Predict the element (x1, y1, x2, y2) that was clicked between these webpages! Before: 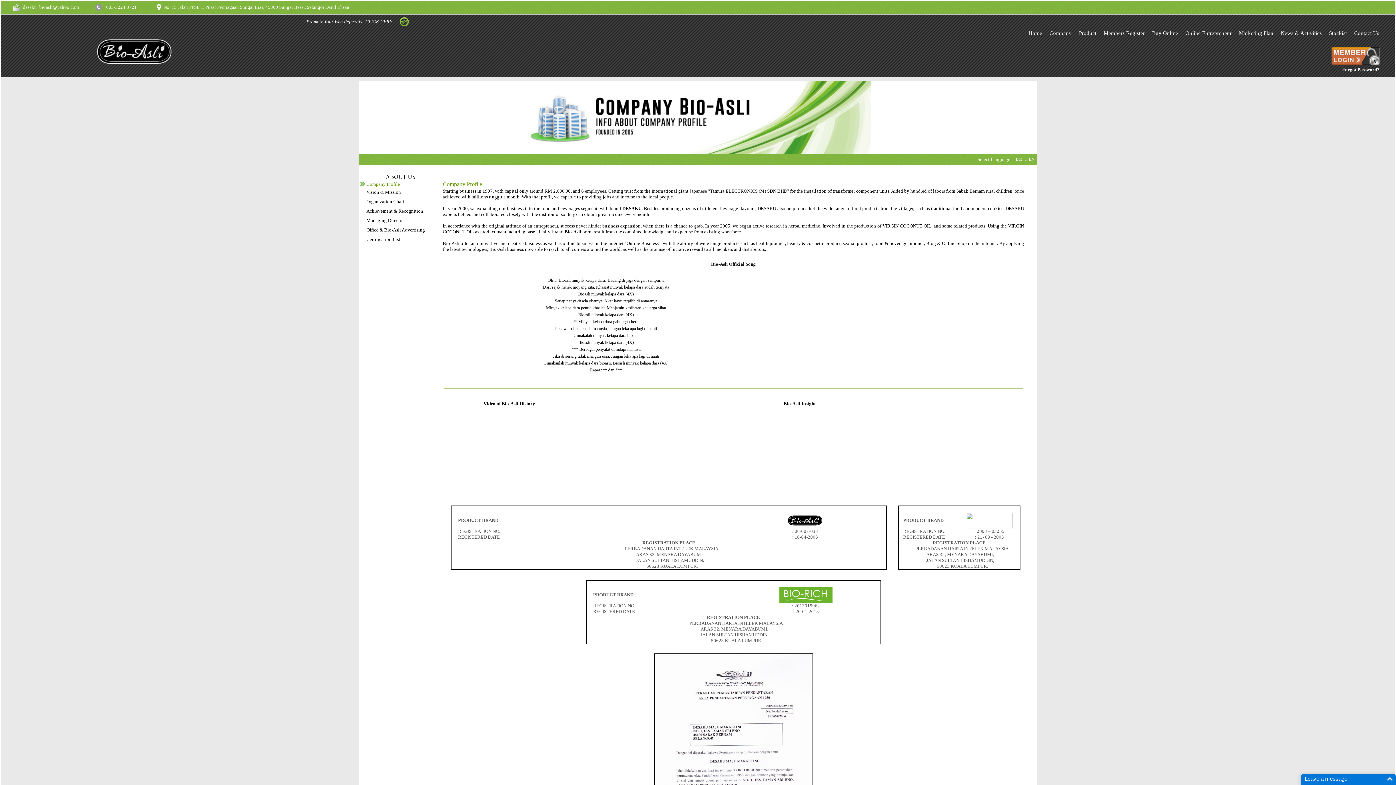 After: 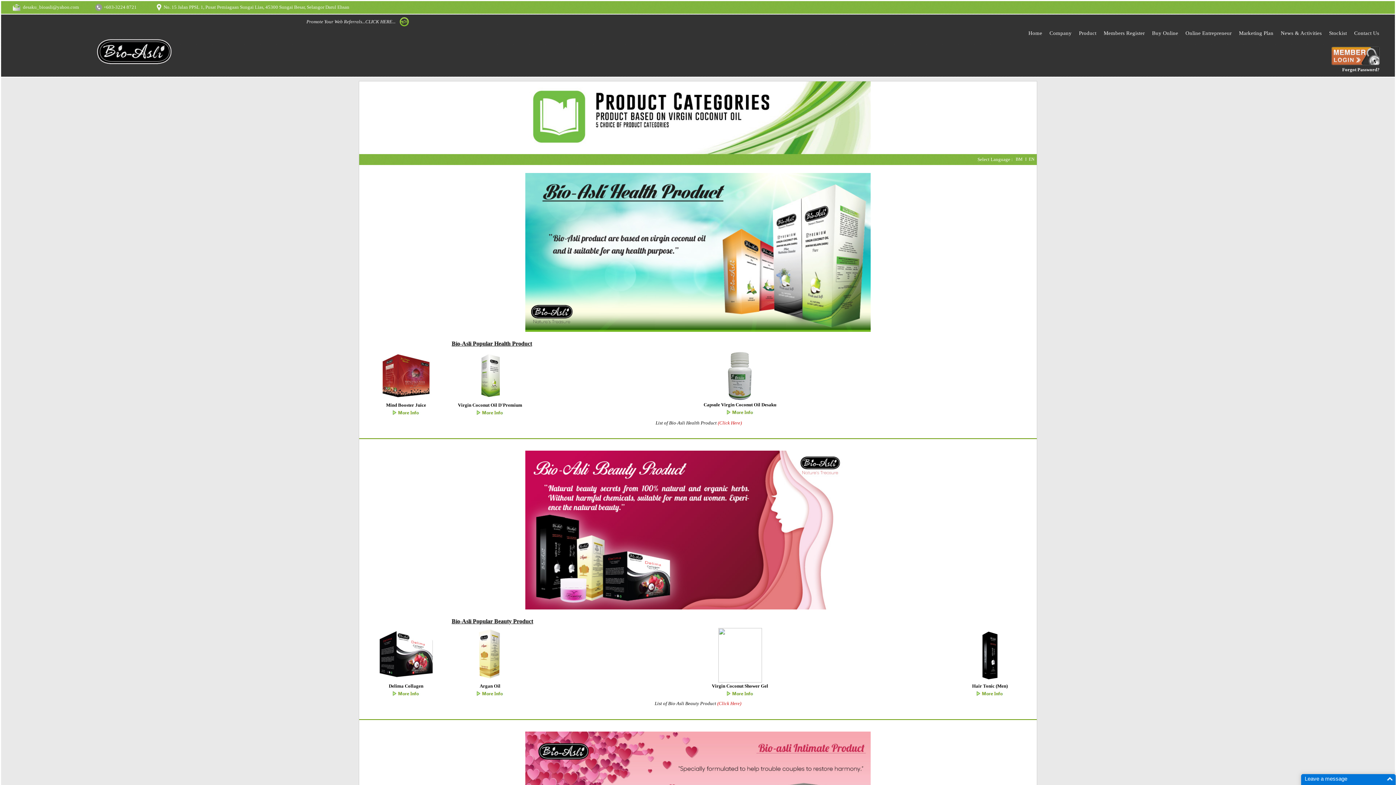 Action: bbox: (1079, 29, 1096, 36) label: Product